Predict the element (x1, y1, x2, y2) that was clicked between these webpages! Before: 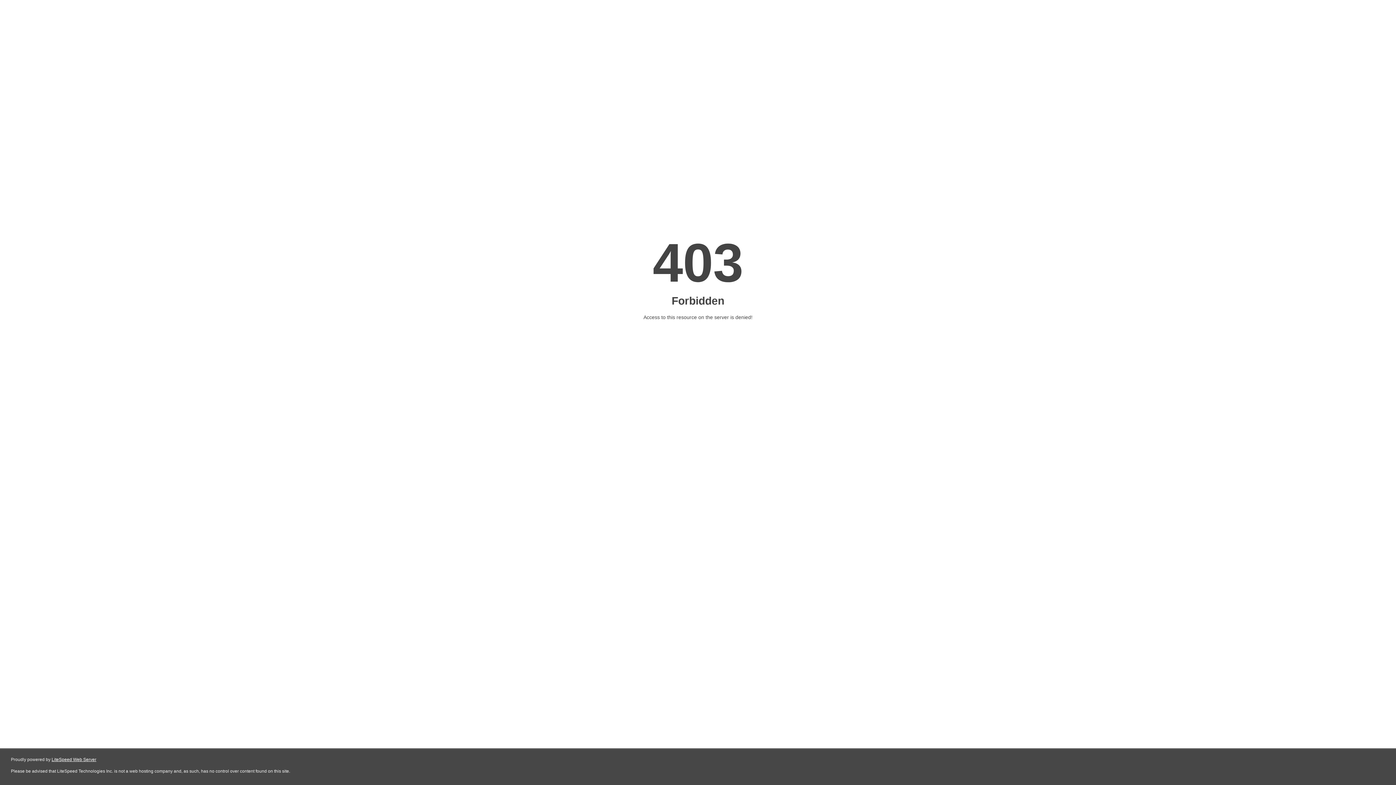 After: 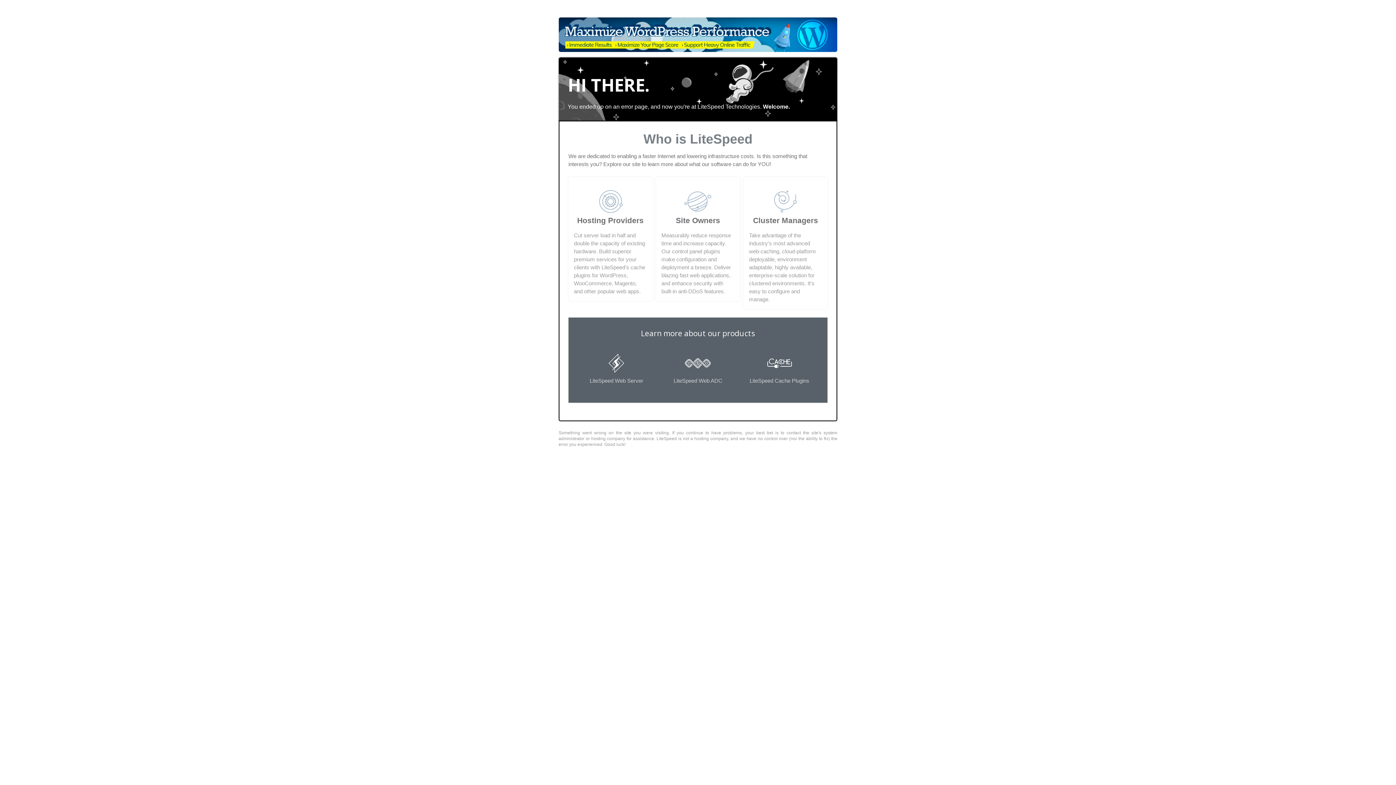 Action: bbox: (51, 757, 96, 762) label: LiteSpeed Web Server